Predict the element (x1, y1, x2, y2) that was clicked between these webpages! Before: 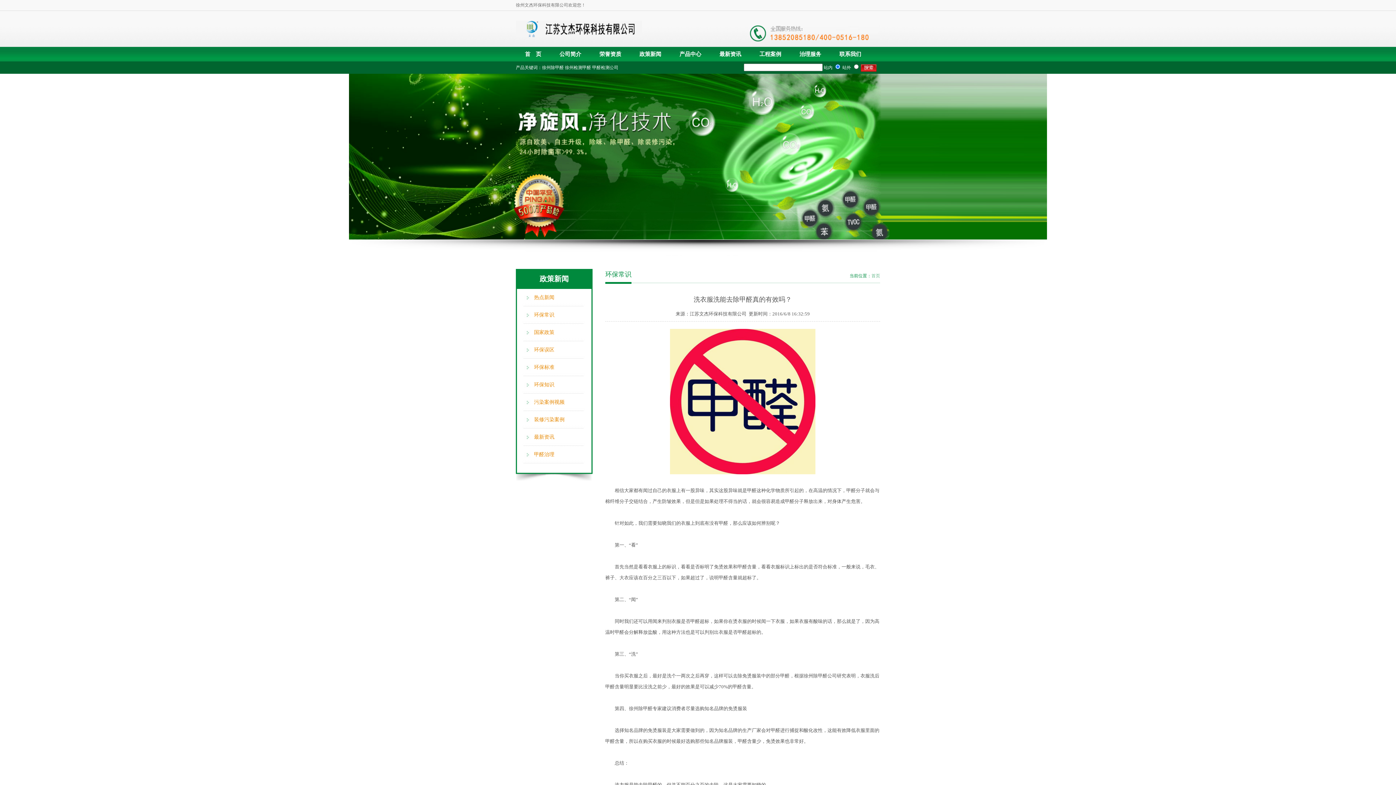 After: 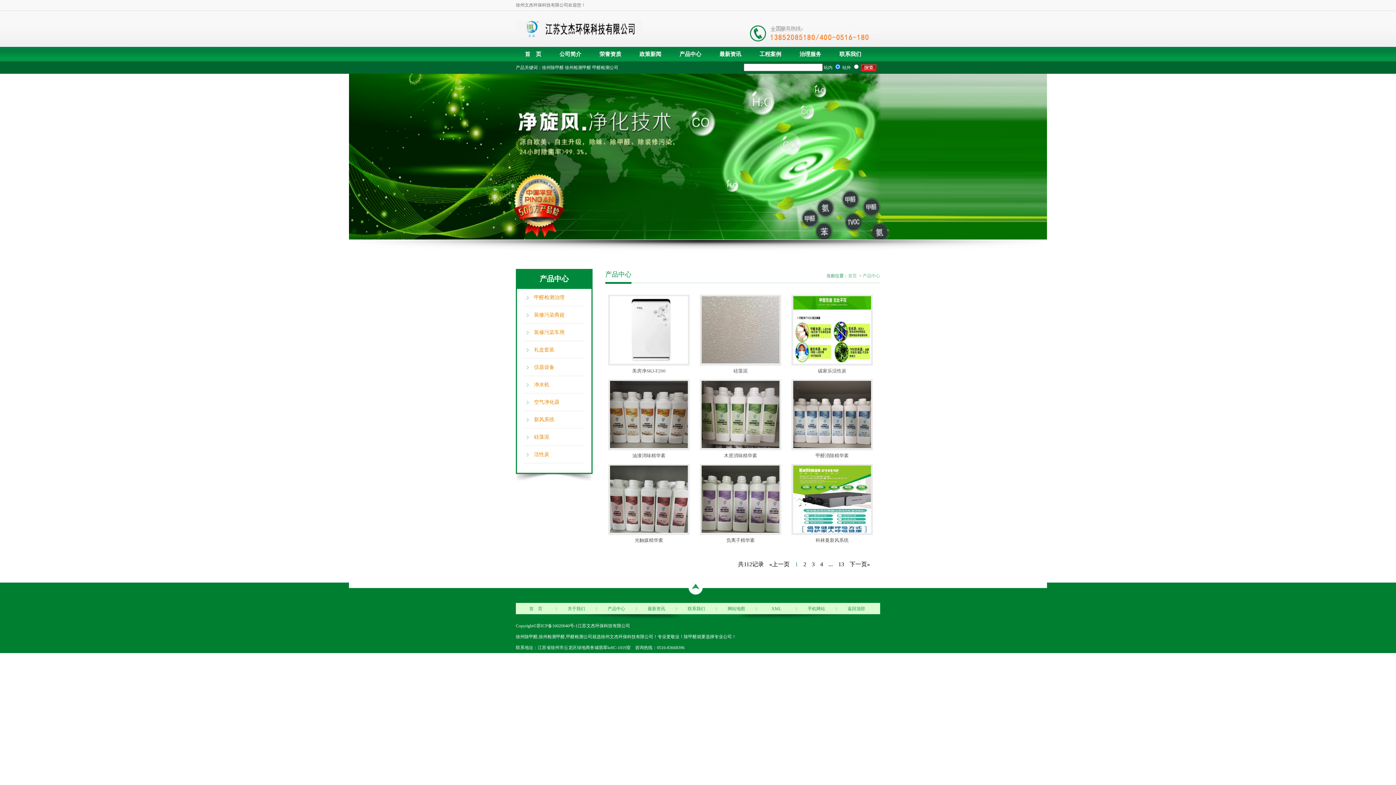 Action: bbox: (565, 65, 591, 70) label: 徐州检测甲醛